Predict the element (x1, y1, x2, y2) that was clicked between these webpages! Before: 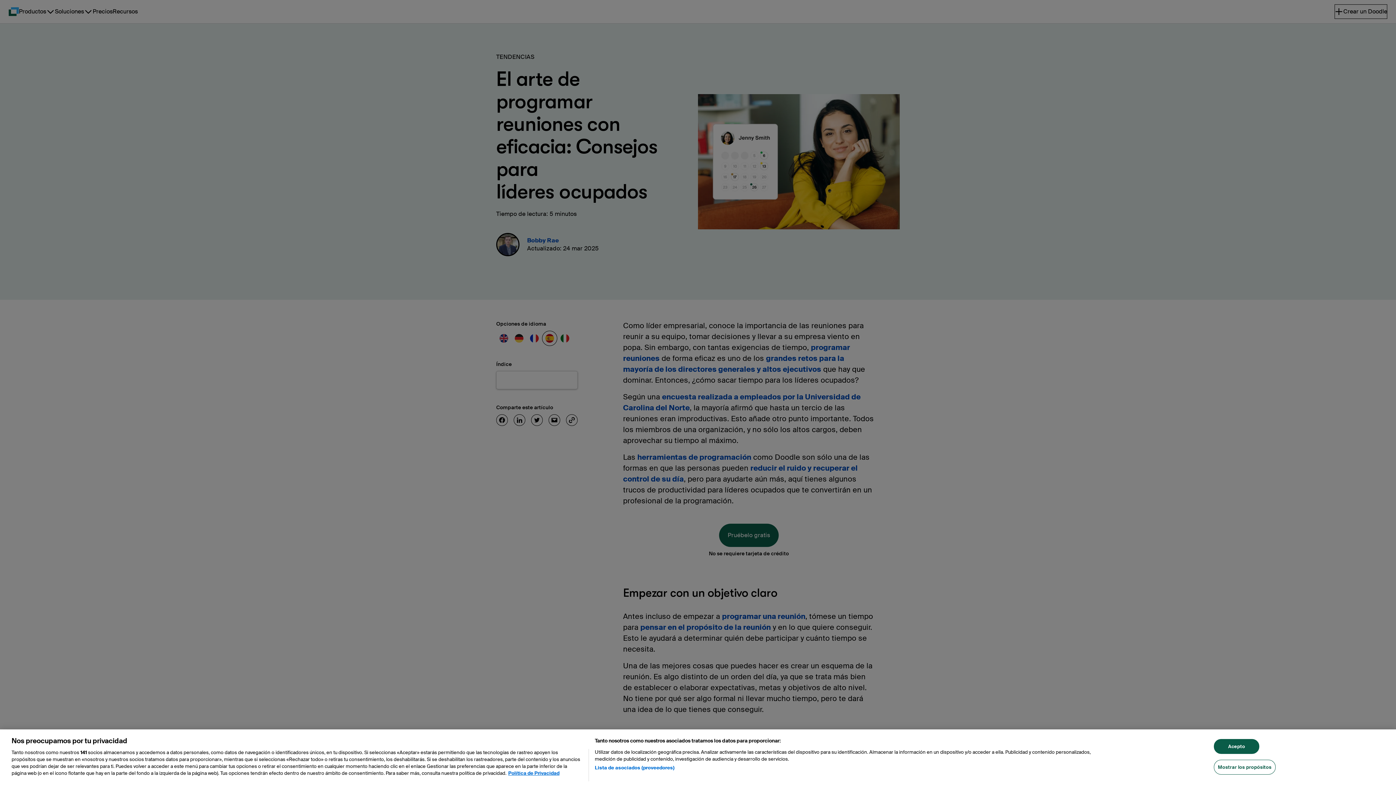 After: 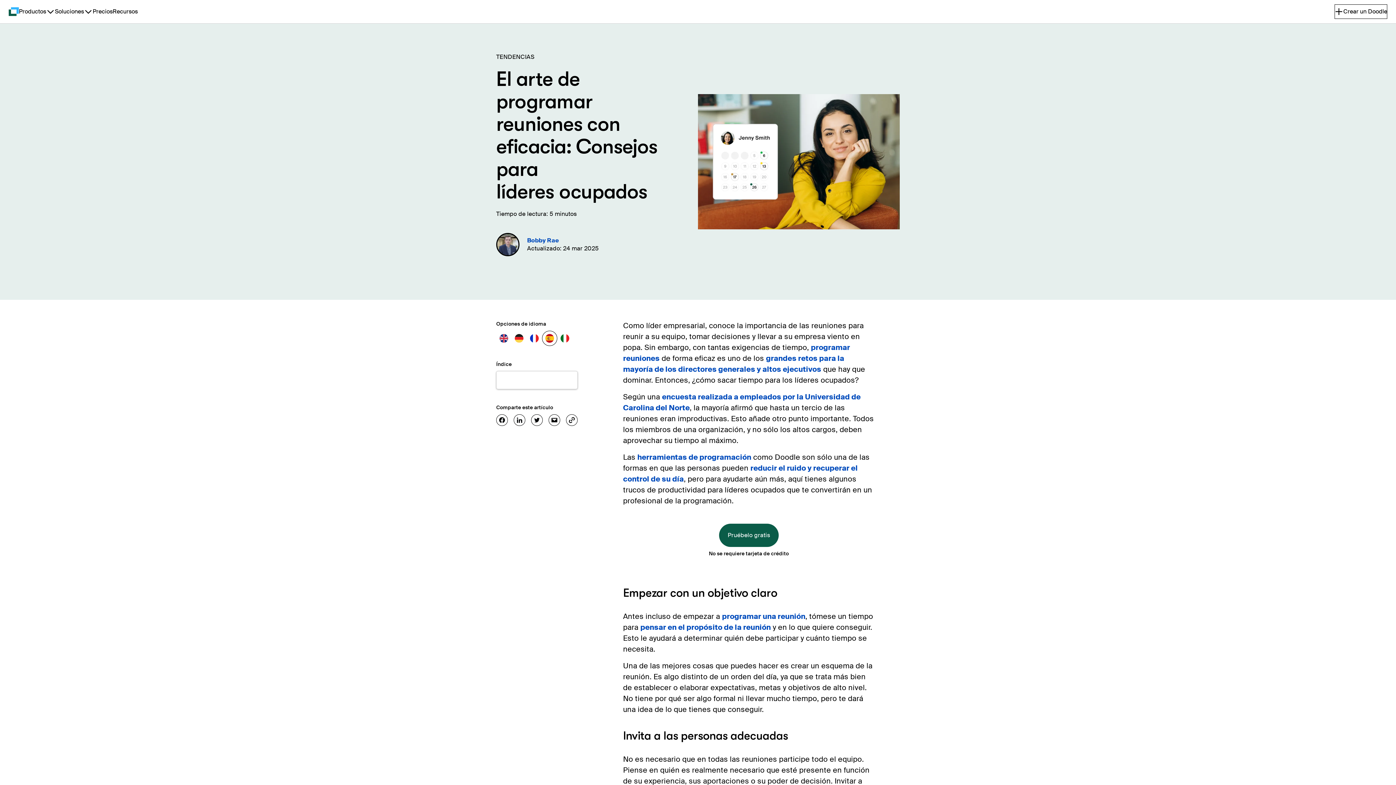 Action: bbox: (1214, 775, 1259, 790) label: Acepto